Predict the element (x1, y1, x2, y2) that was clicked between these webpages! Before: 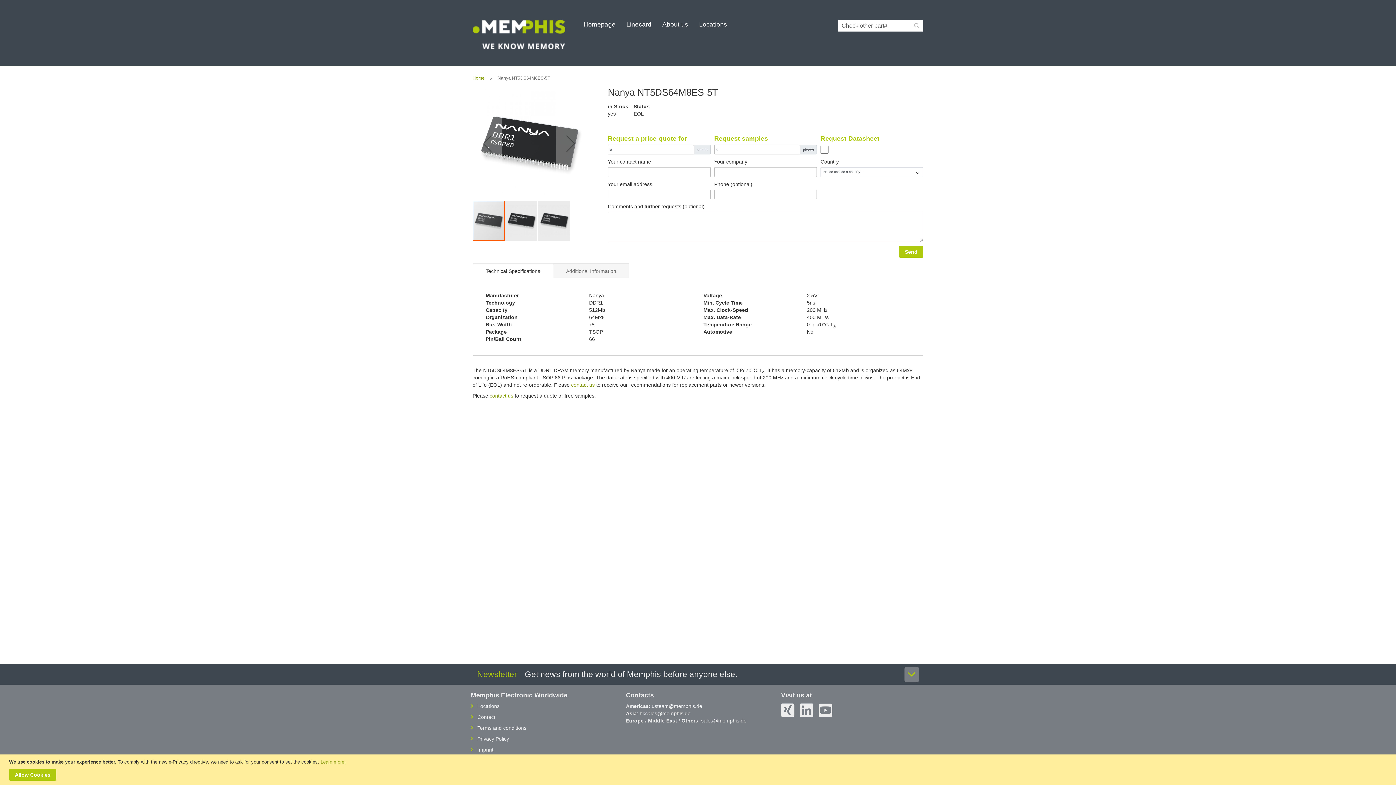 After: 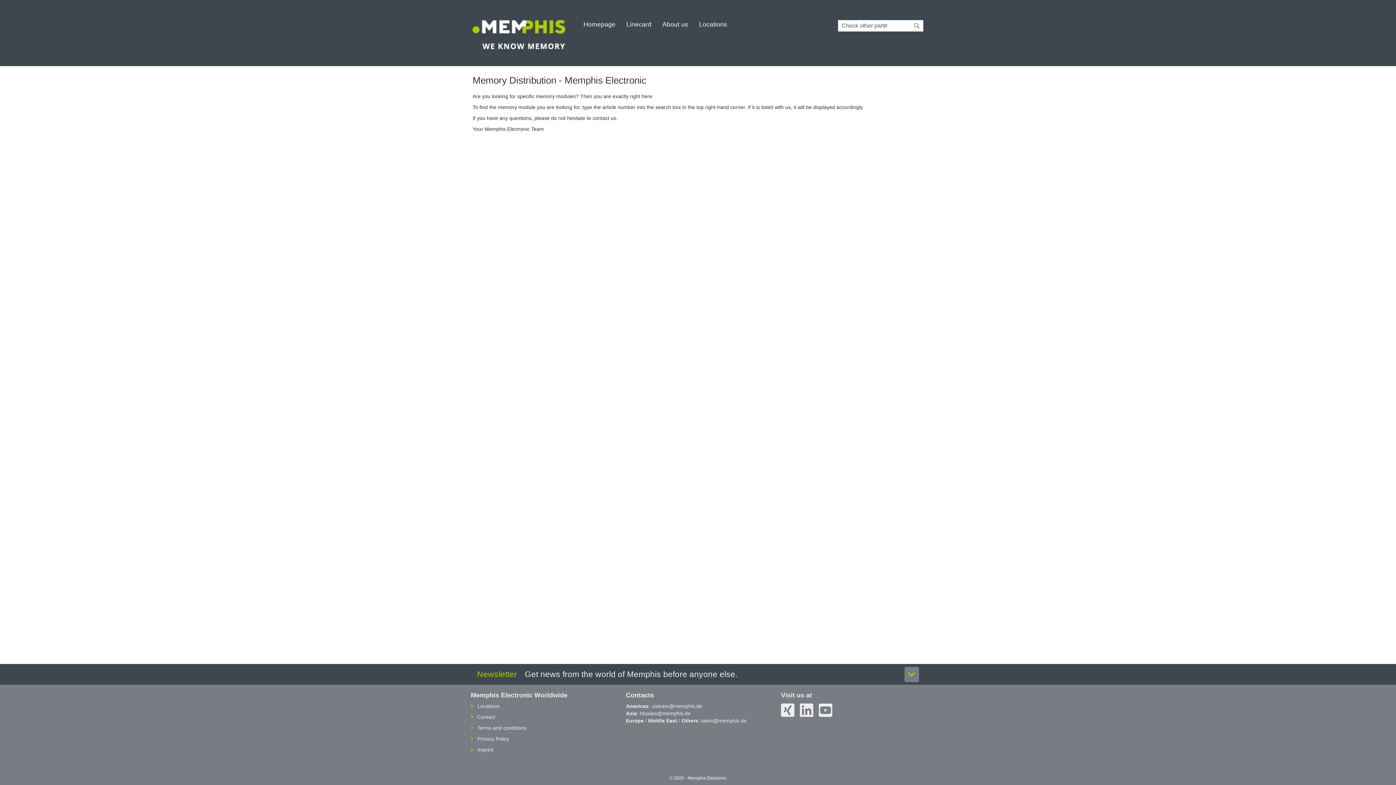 Action: bbox: (472, 20, 565, 49) label: store logo